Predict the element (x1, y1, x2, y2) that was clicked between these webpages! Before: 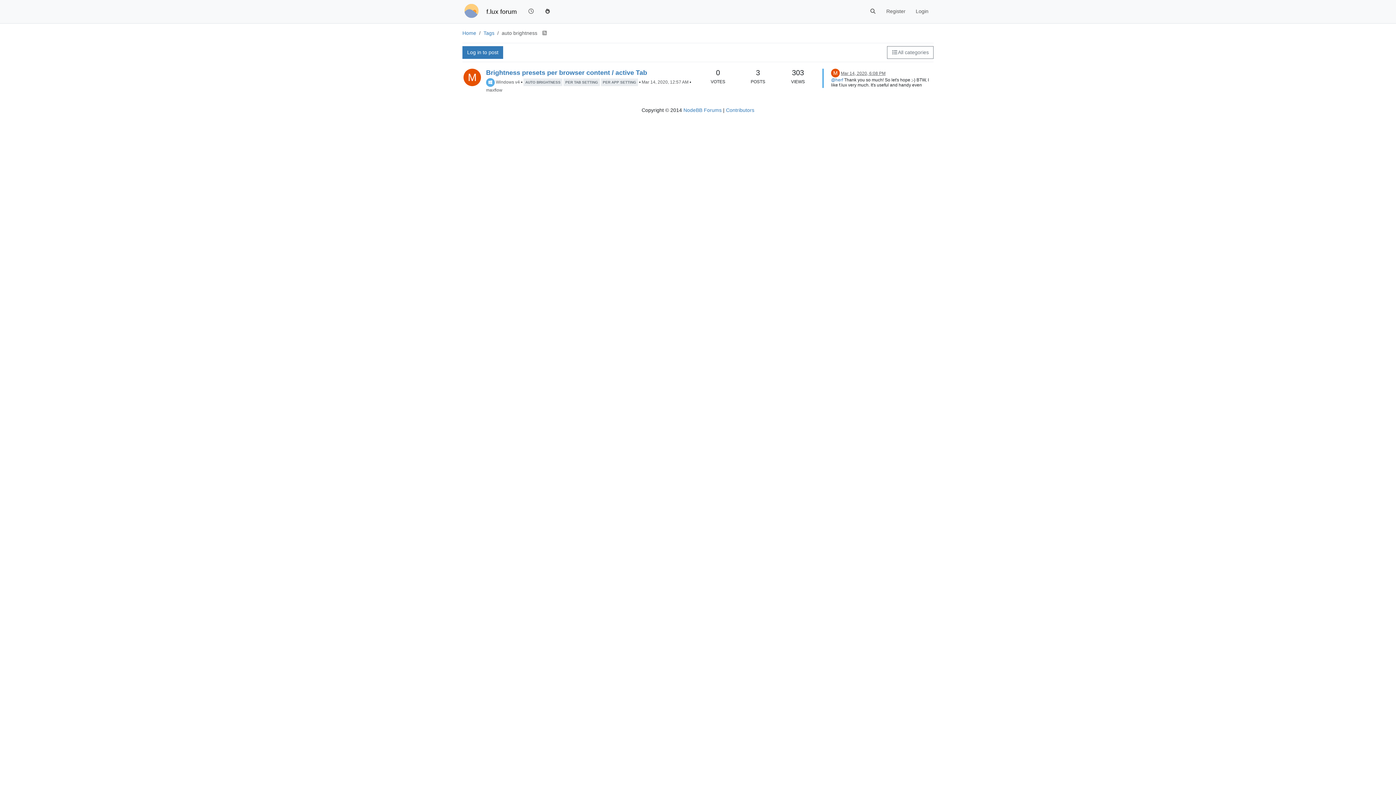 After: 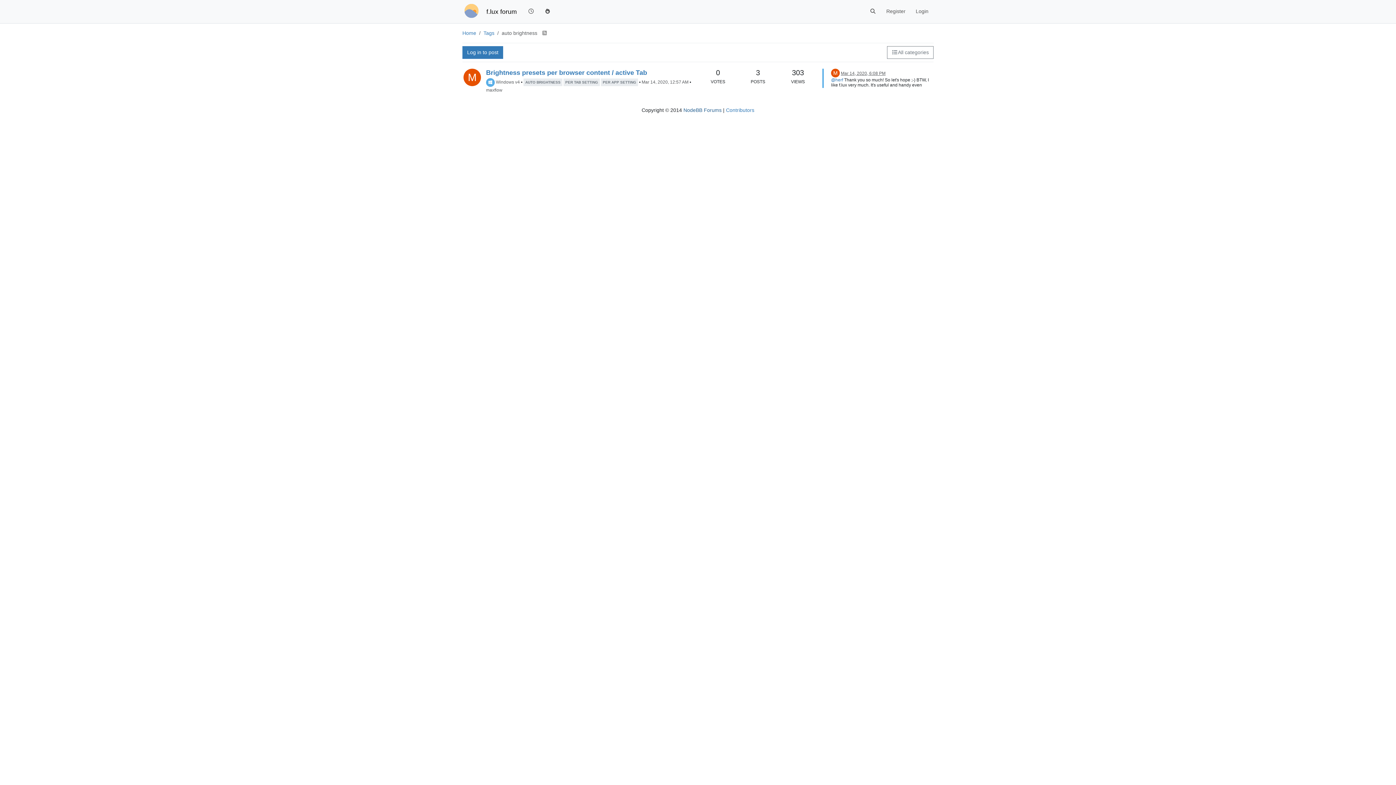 Action: bbox: (683, 107, 721, 113) label: NodeBB Forums